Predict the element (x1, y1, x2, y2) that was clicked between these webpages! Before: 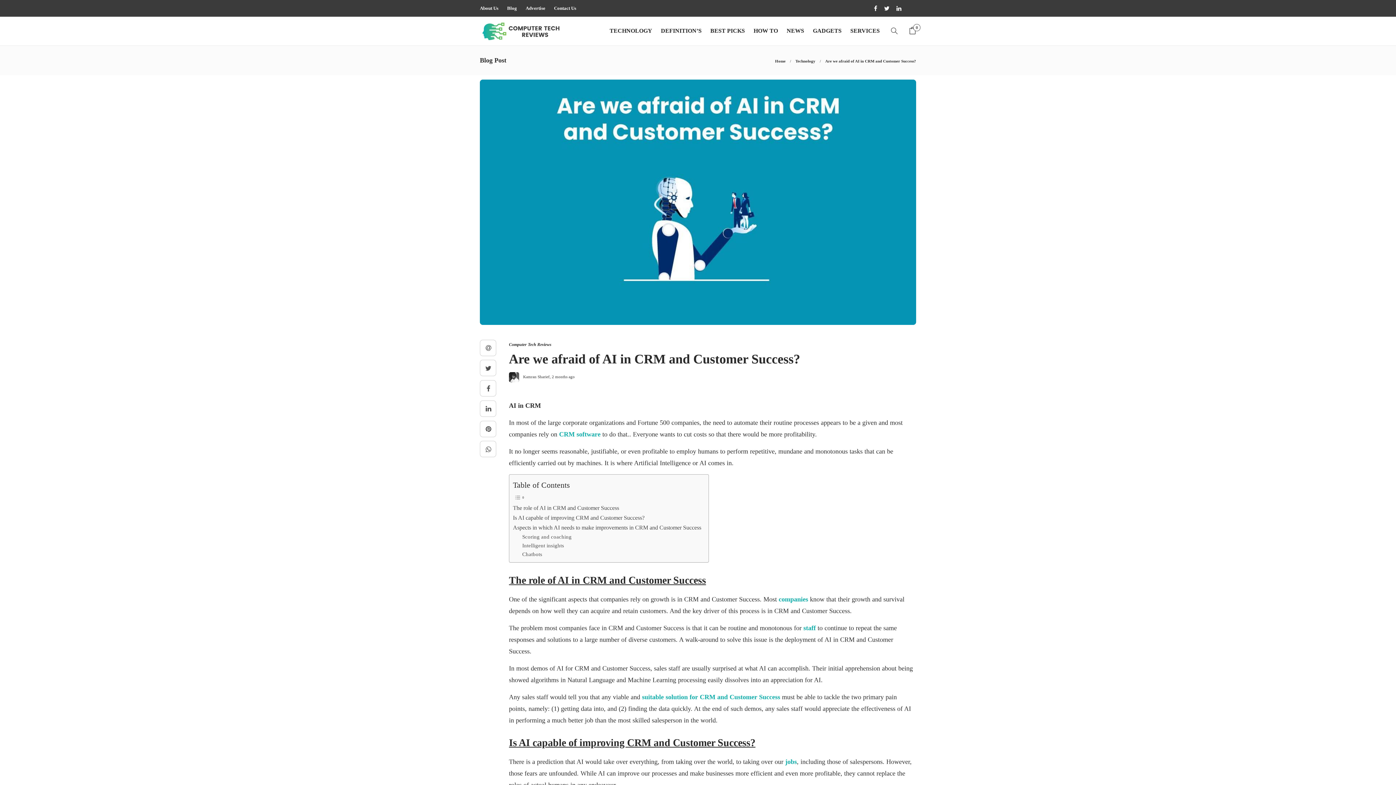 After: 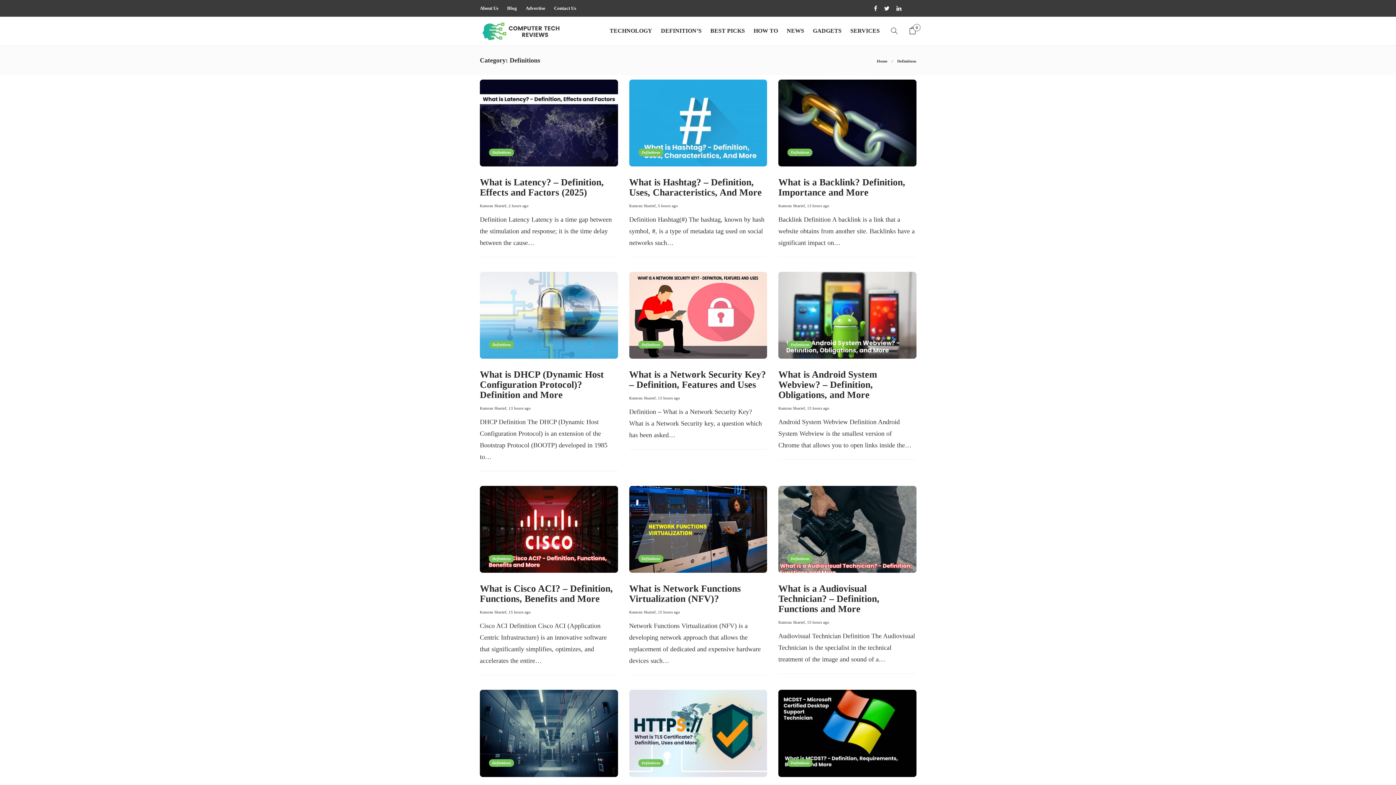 Action: bbox: (661, 17, 701, 44) label: DEFINITION’S